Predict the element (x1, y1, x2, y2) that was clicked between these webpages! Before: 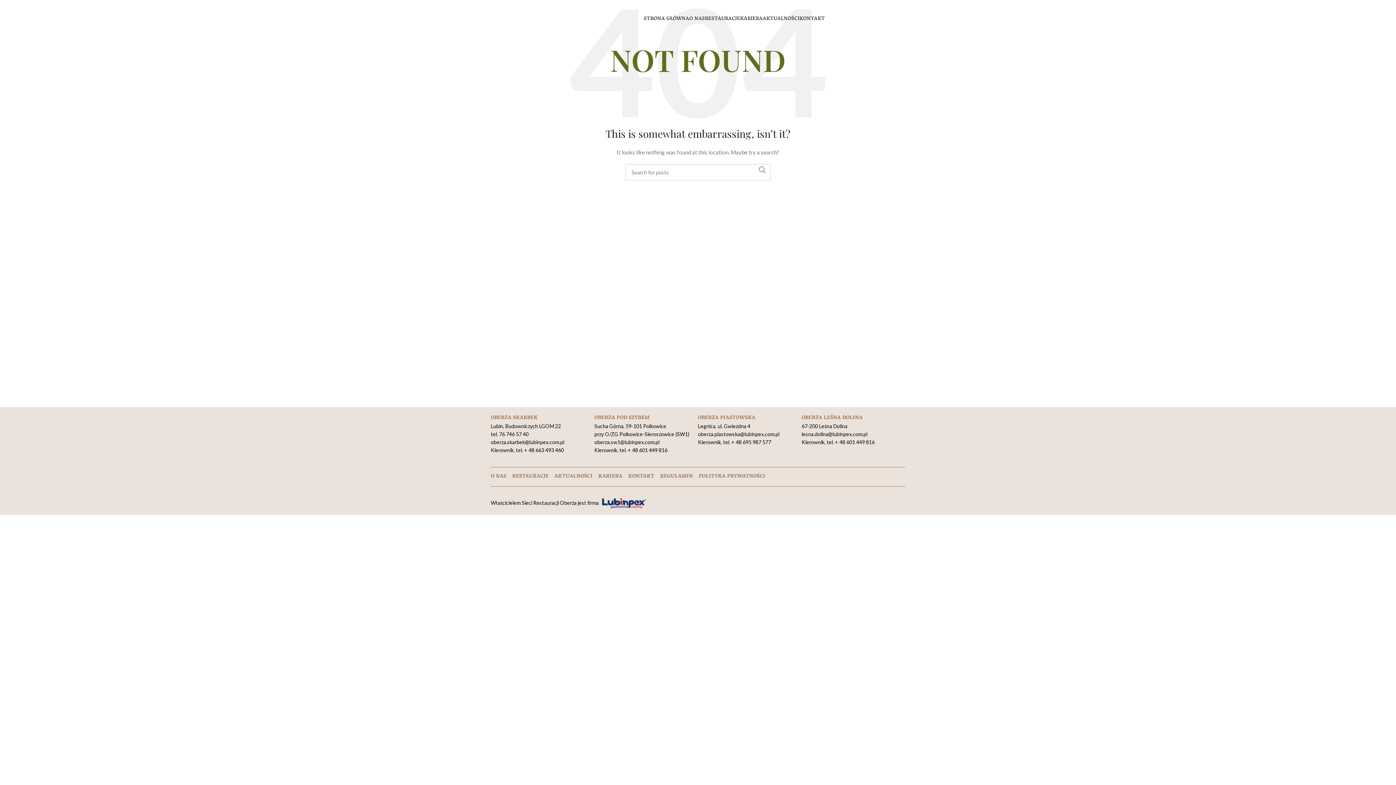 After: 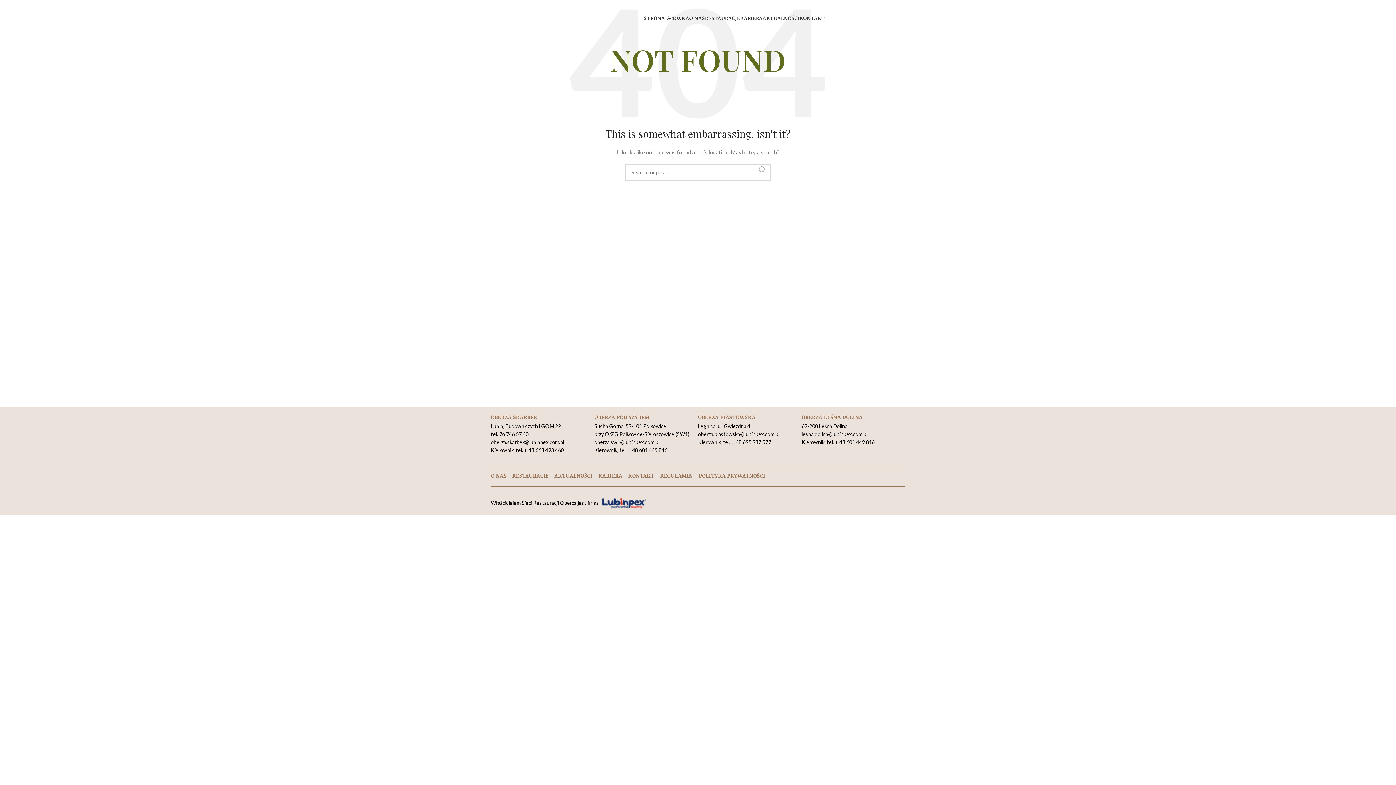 Action: bbox: (754, 164, 770, 175) label: Search 